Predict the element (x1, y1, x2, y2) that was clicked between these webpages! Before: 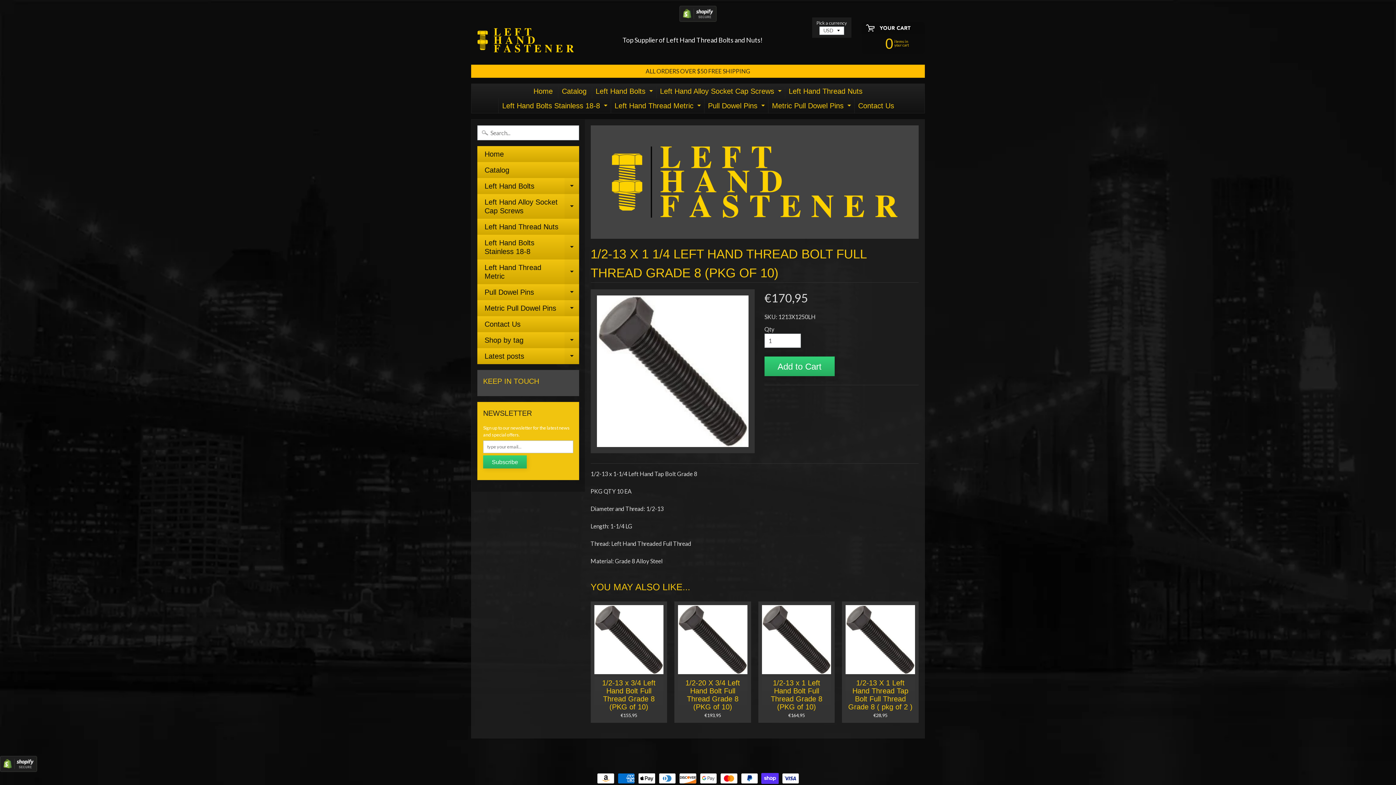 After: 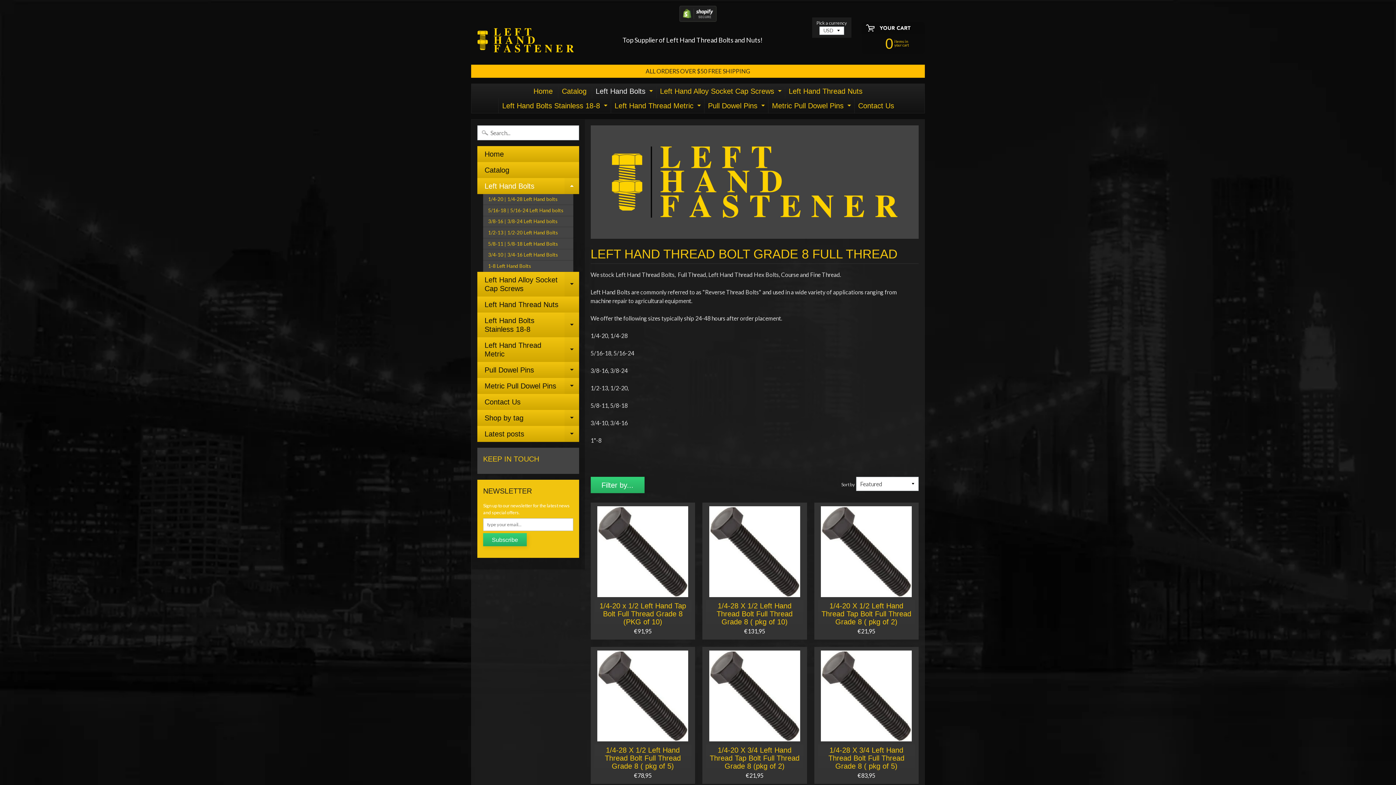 Action: bbox: (477, 178, 579, 194) label: Left Hand Bolts
Expand child menu